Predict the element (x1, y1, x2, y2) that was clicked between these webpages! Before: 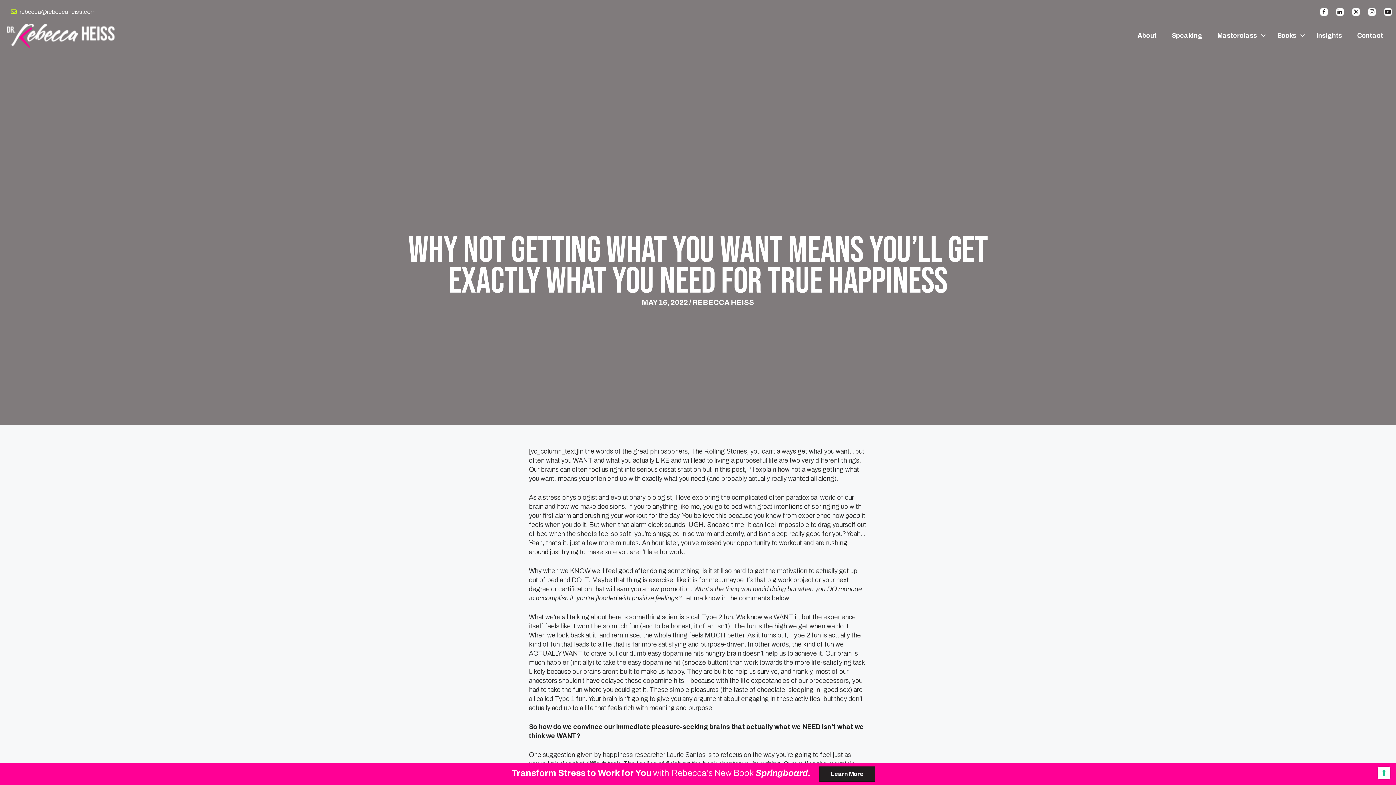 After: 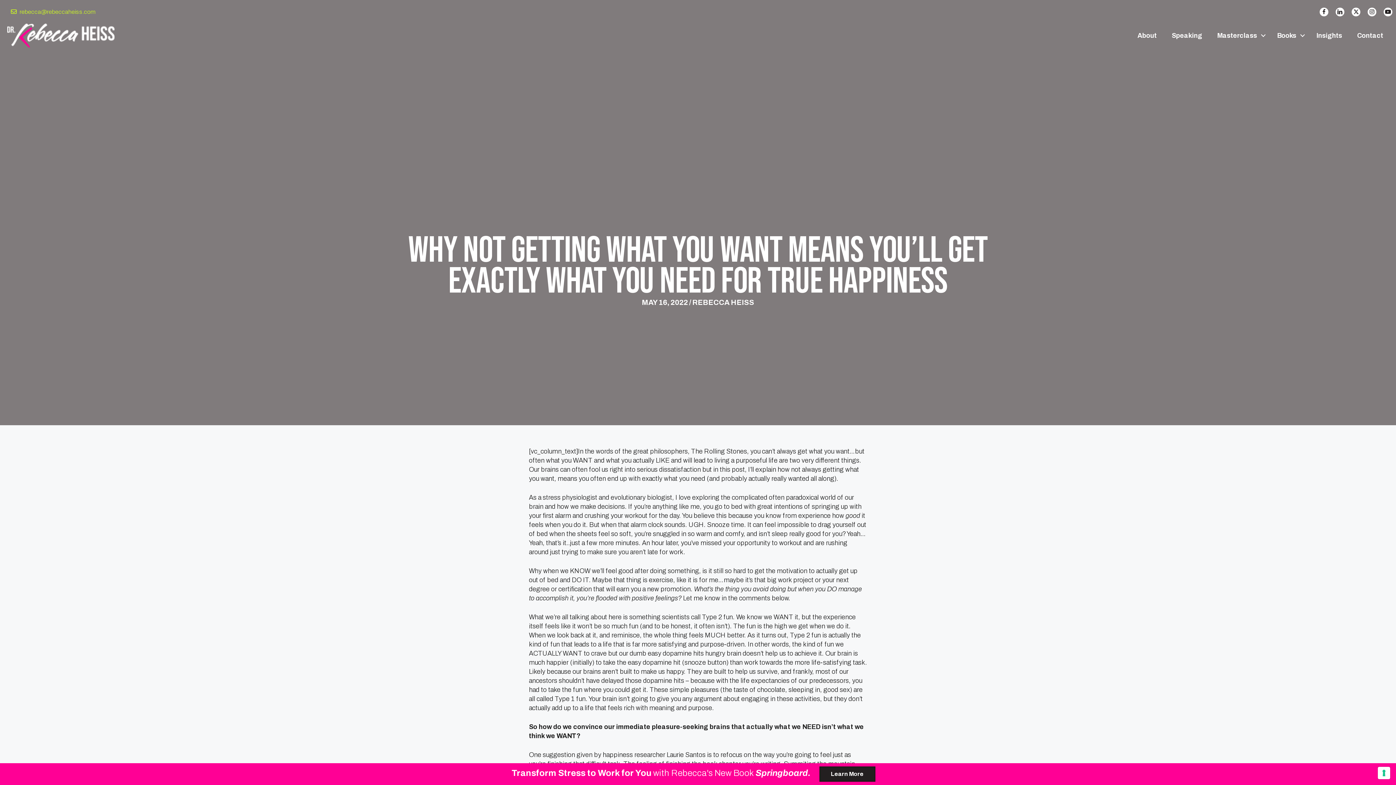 Action: label: rebecca@rebeccaheiss.com bbox: (19, 8, 95, 14)